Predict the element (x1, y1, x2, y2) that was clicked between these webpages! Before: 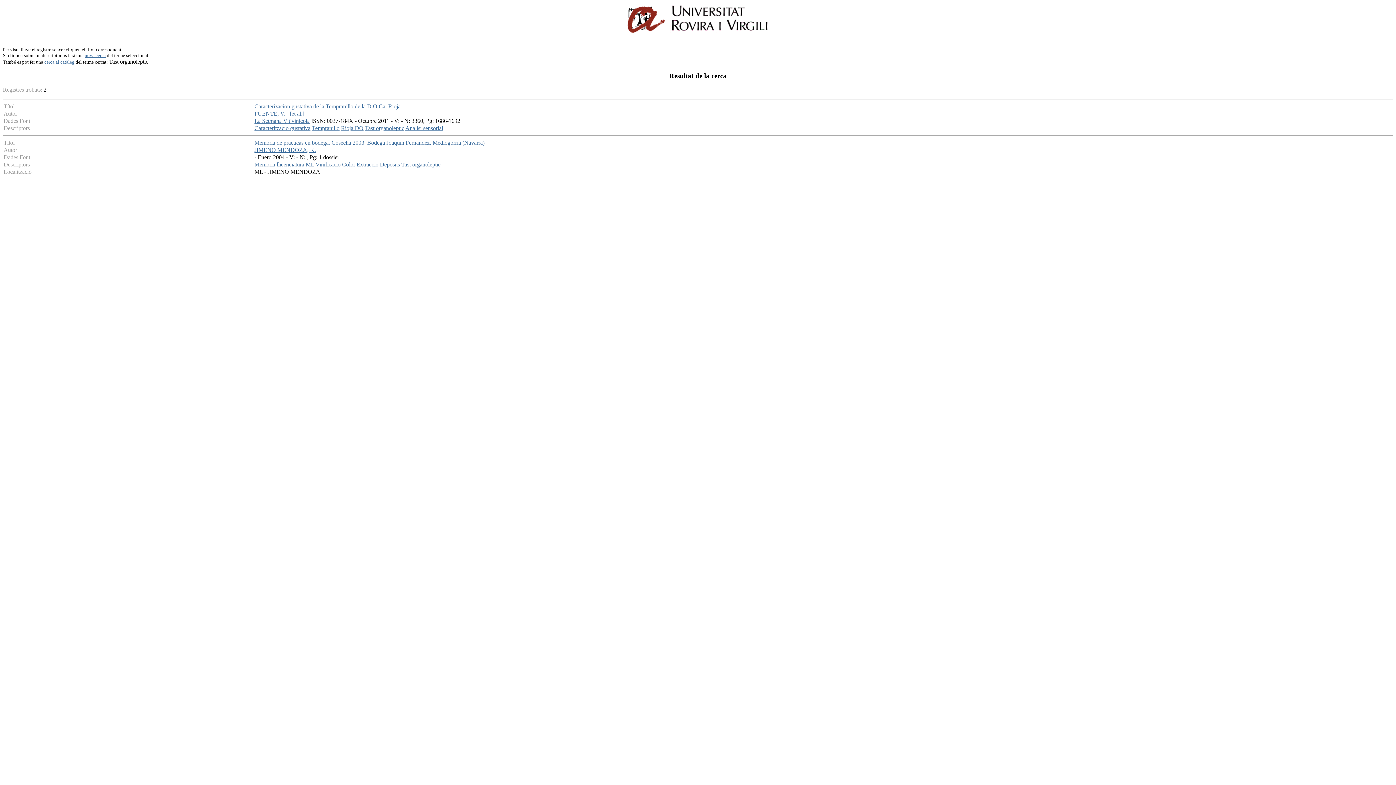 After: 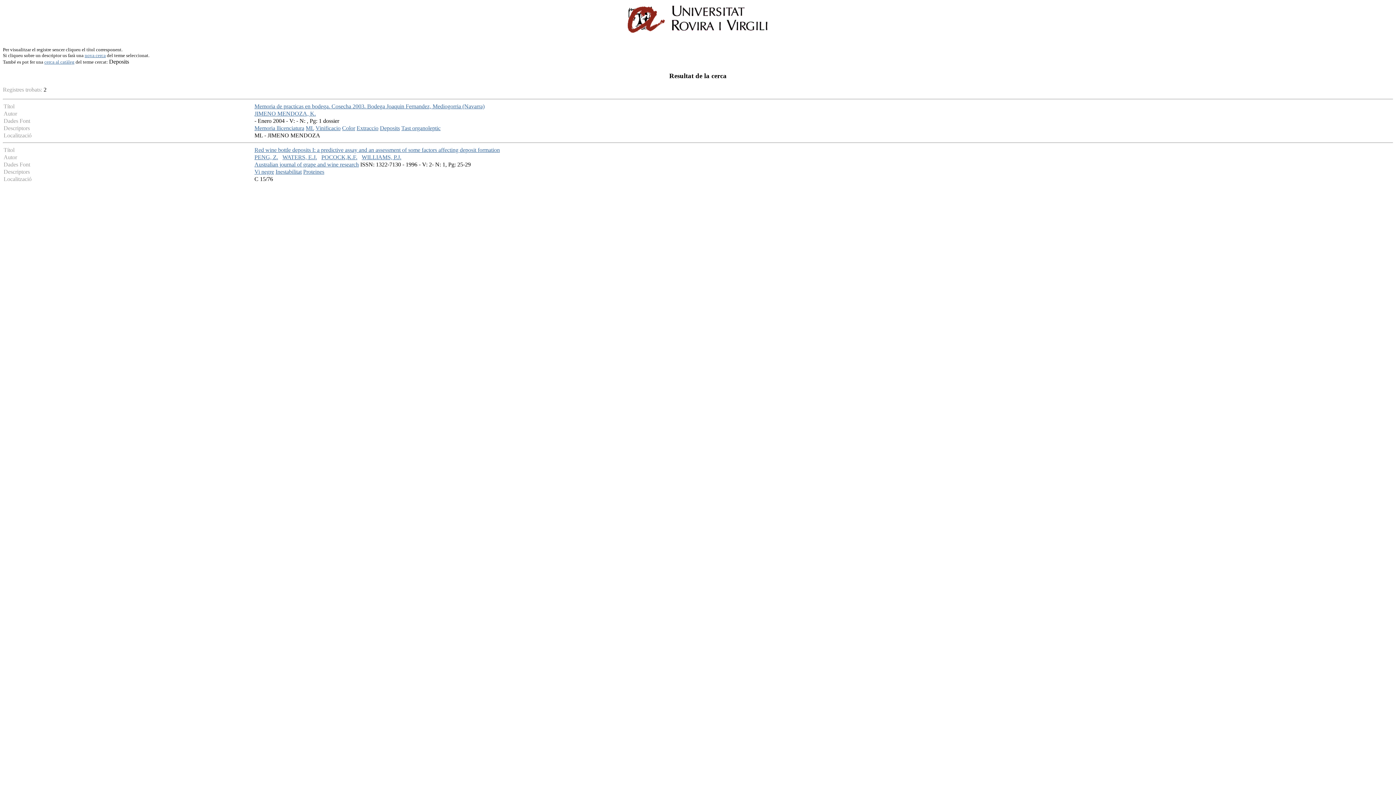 Action: label: Deposits bbox: (380, 161, 400, 167)